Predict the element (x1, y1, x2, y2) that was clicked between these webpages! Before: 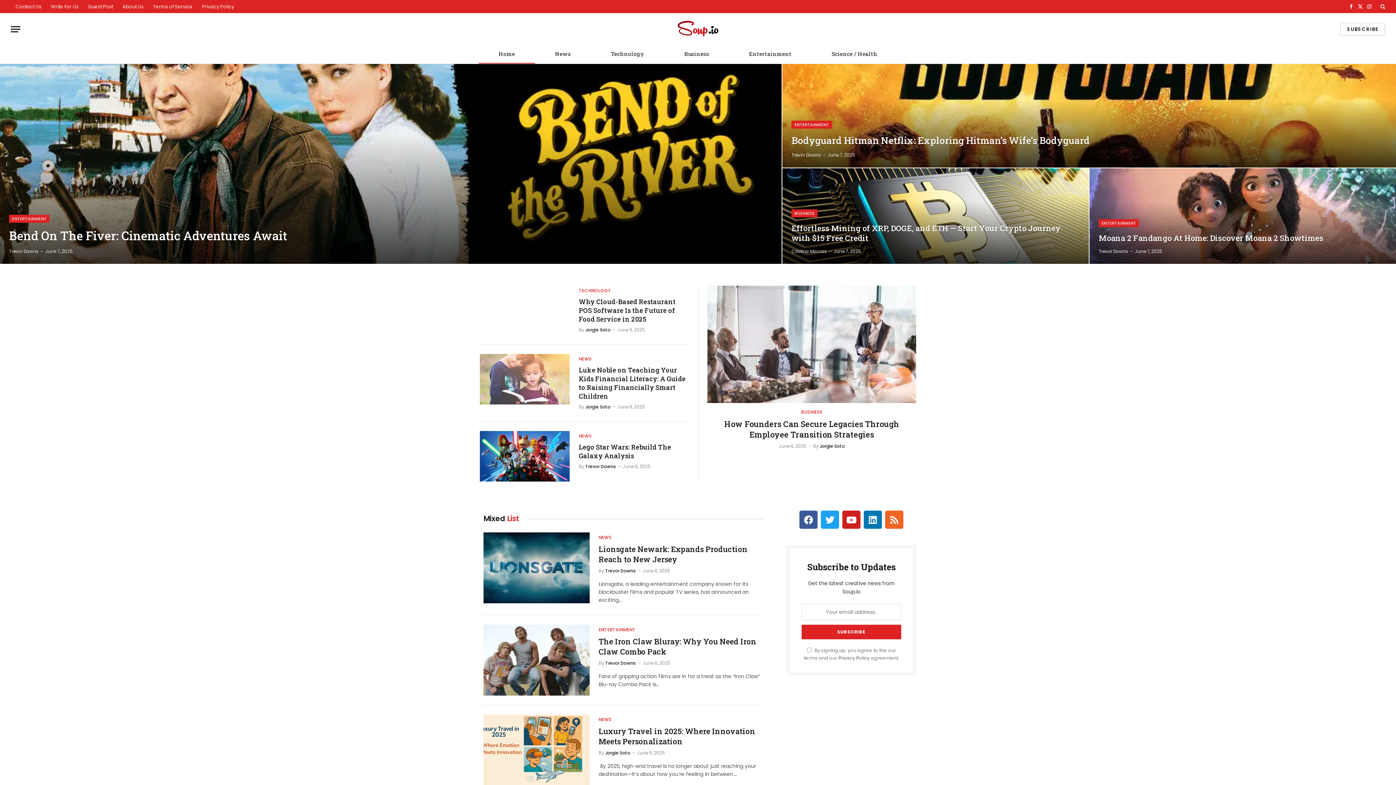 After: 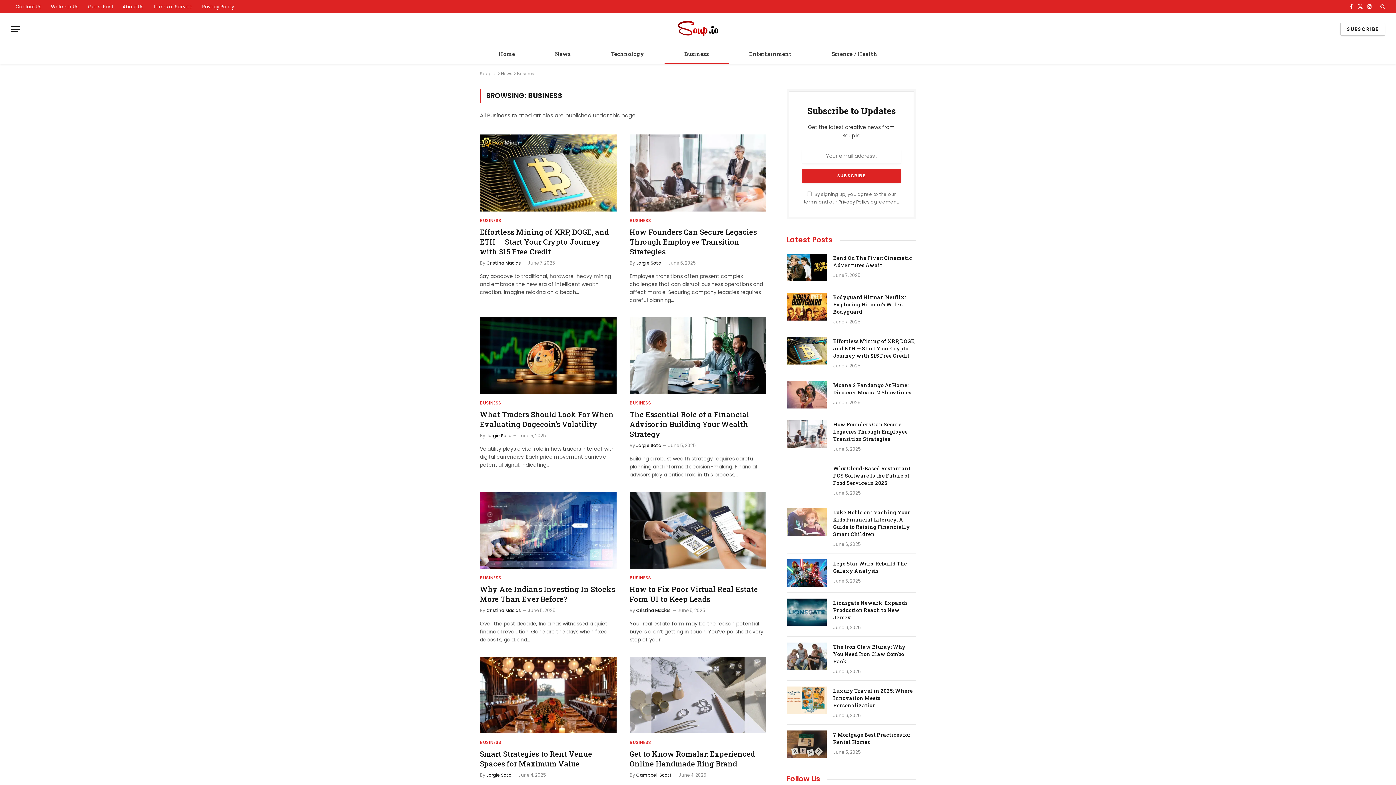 Action: label: Business bbox: (664, 44, 729, 63)